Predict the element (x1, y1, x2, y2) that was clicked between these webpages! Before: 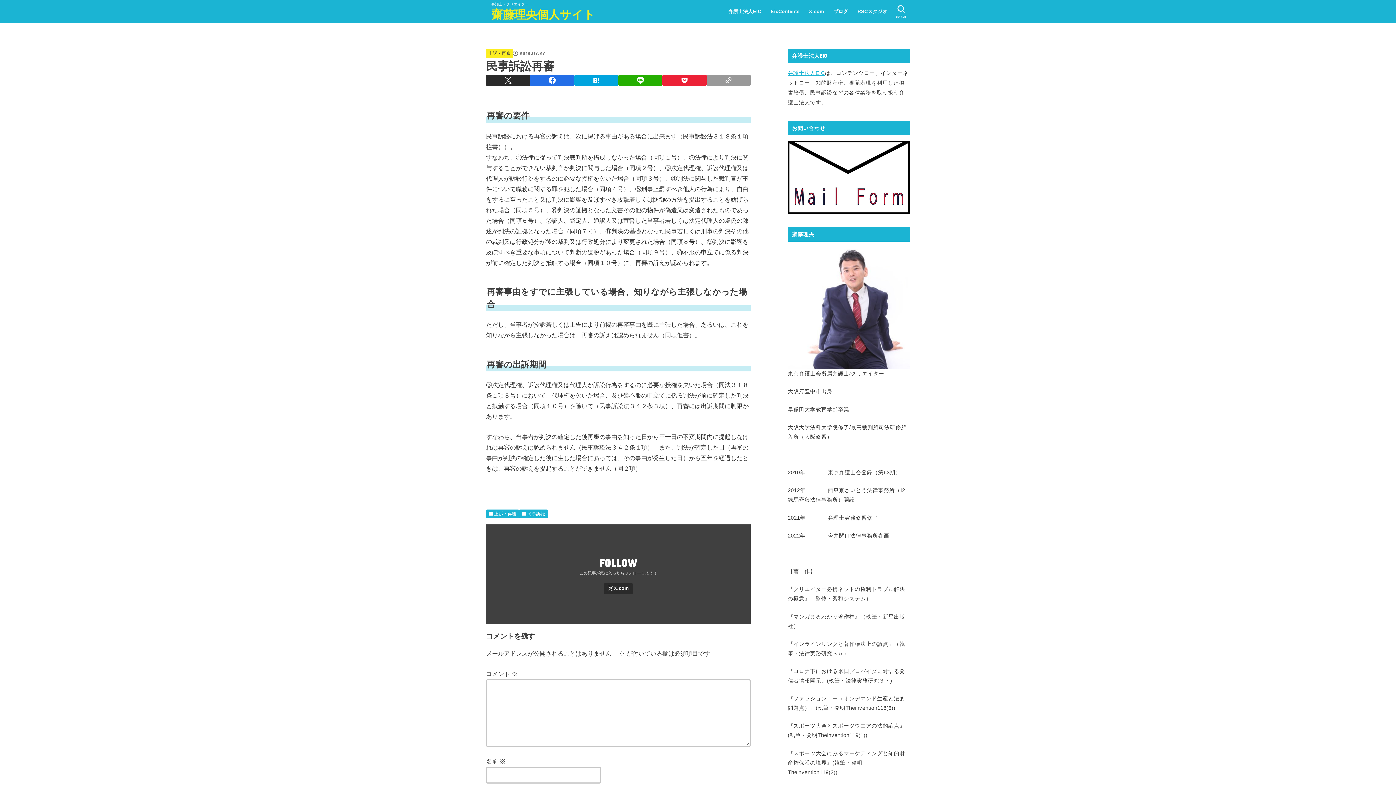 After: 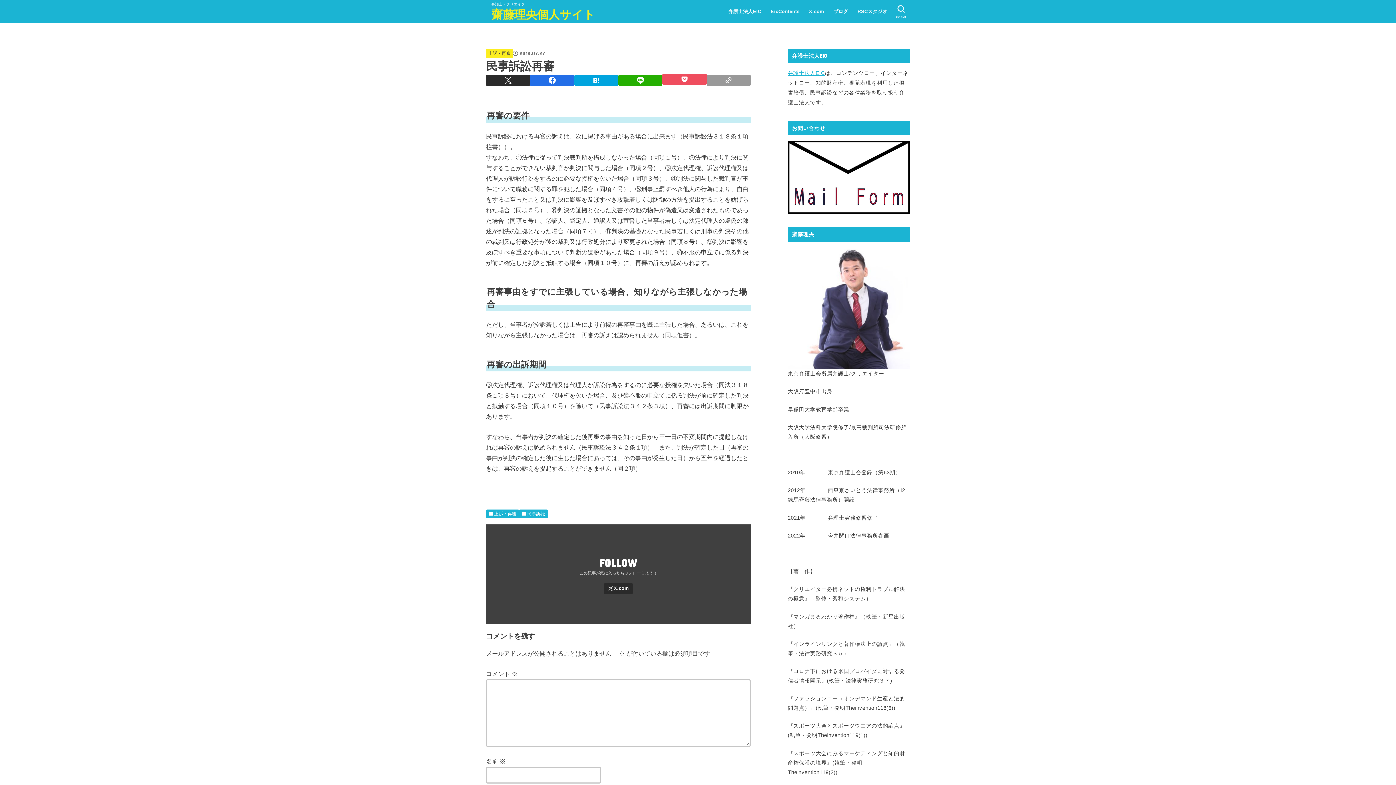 Action: bbox: (662, 74, 706, 85)